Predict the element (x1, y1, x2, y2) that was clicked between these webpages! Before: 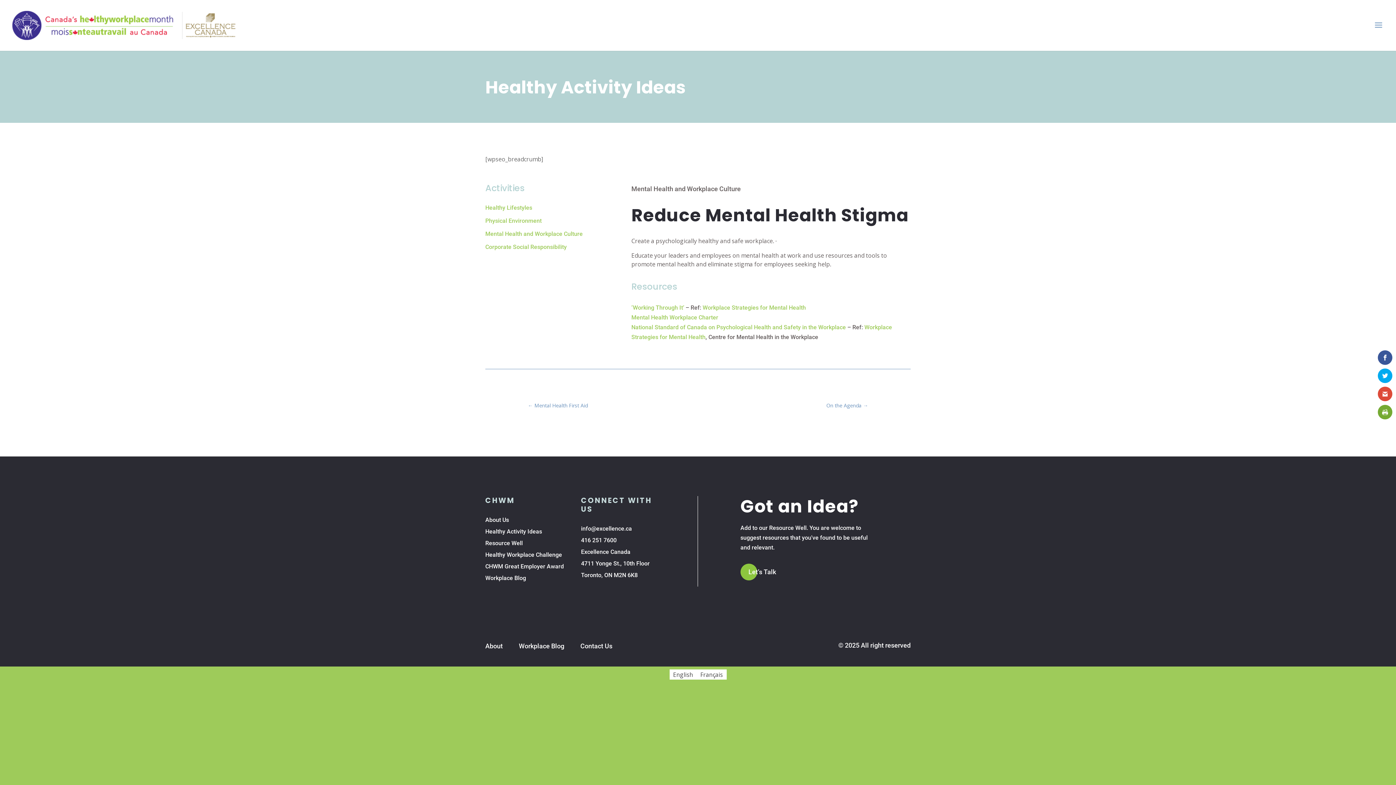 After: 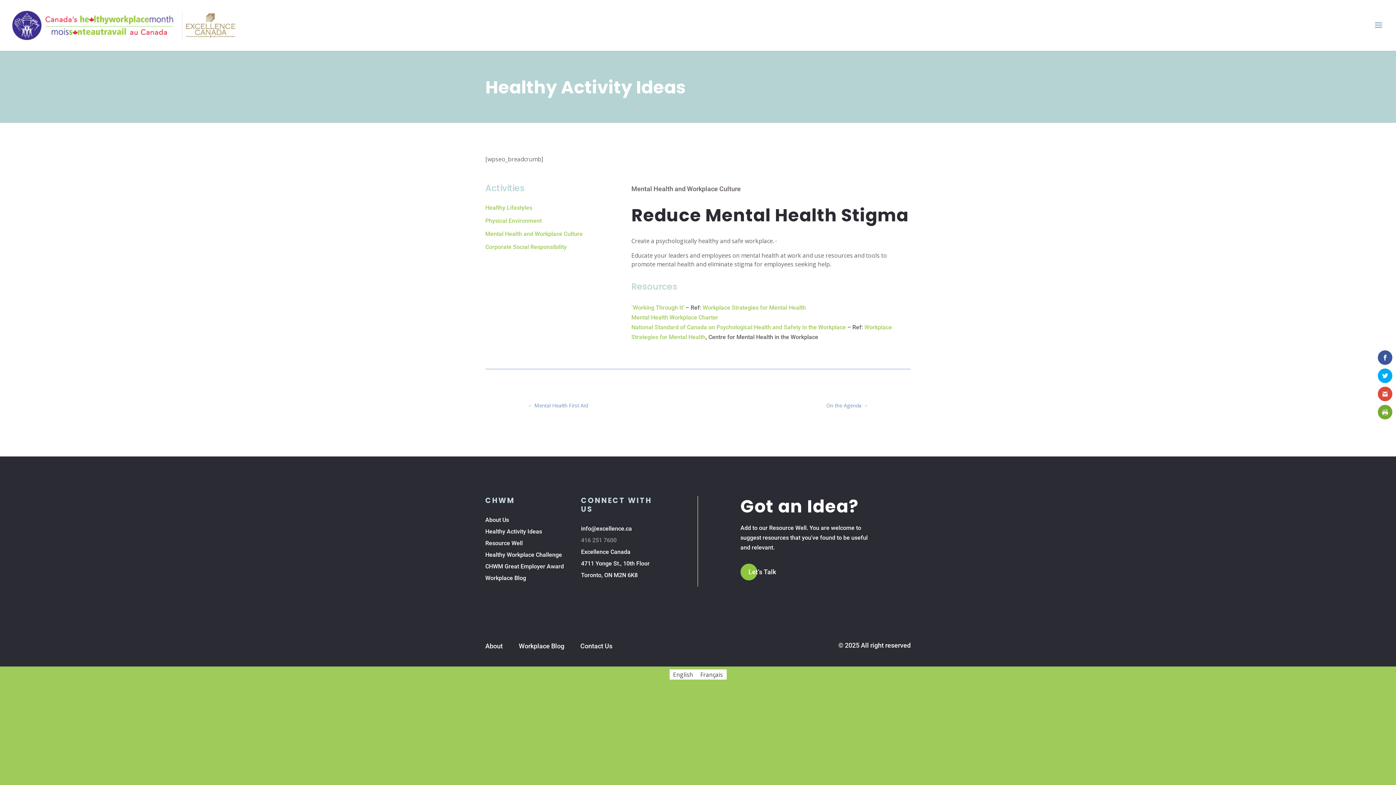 Action: label: 416 251 7600 bbox: (581, 536, 616, 543)